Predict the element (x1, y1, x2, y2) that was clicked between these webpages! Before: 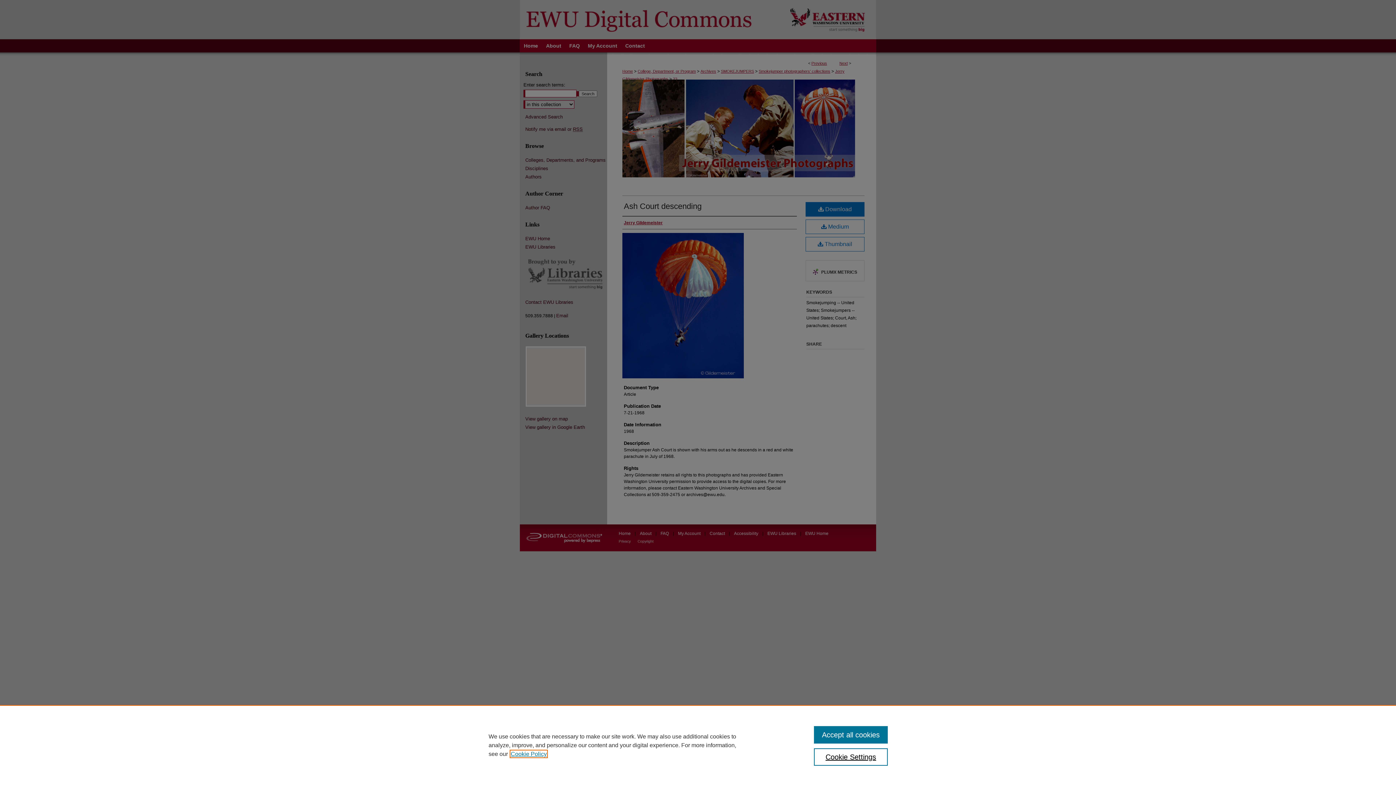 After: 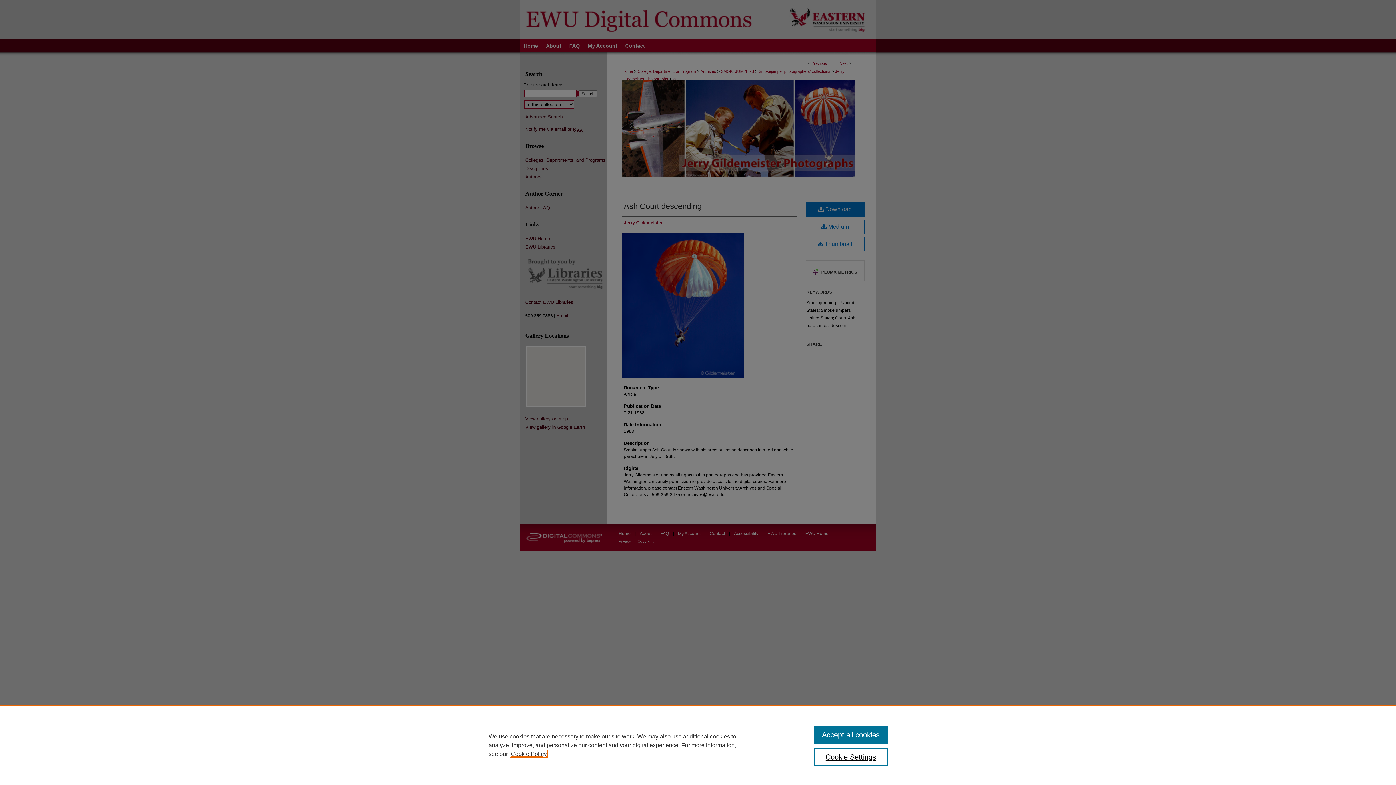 Action: label: , opens in a new tab bbox: (510, 751, 546, 757)